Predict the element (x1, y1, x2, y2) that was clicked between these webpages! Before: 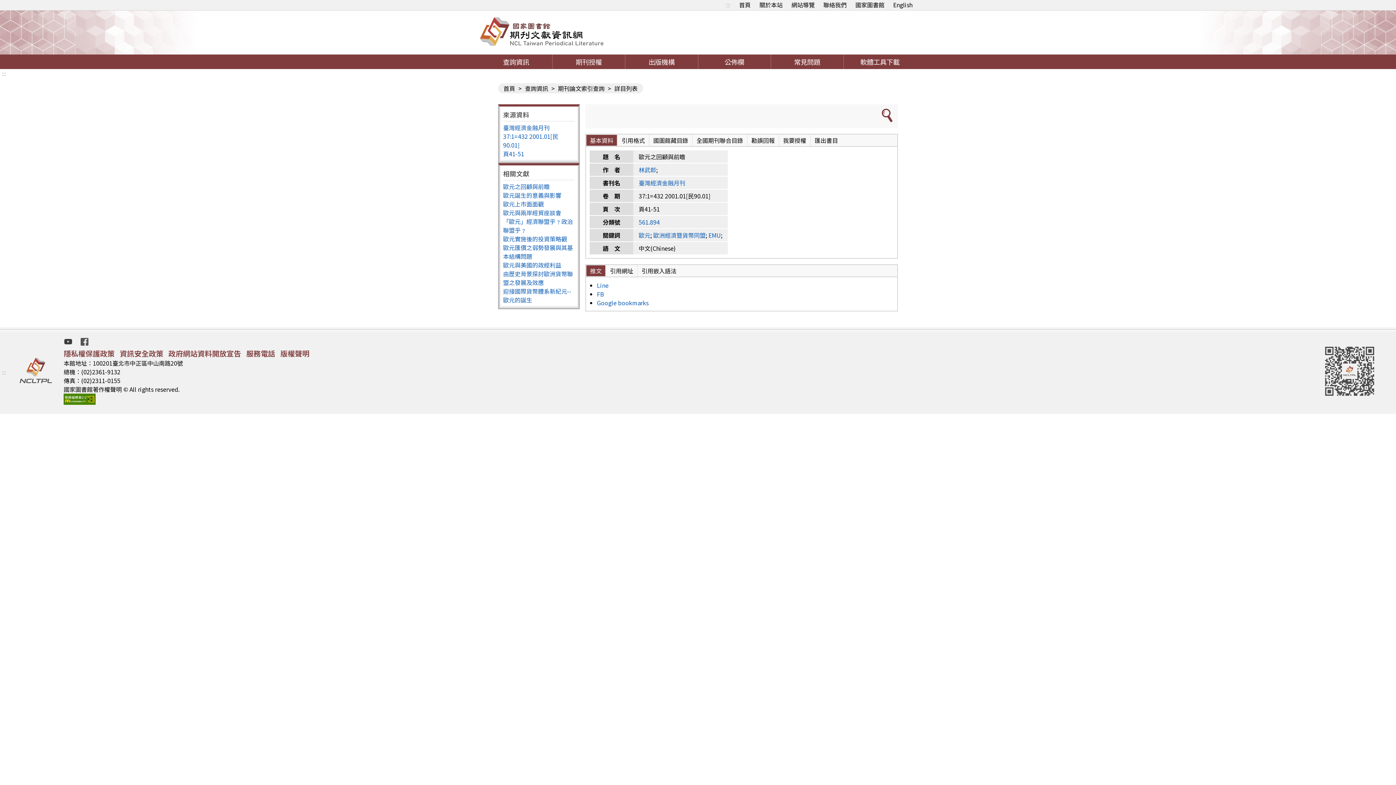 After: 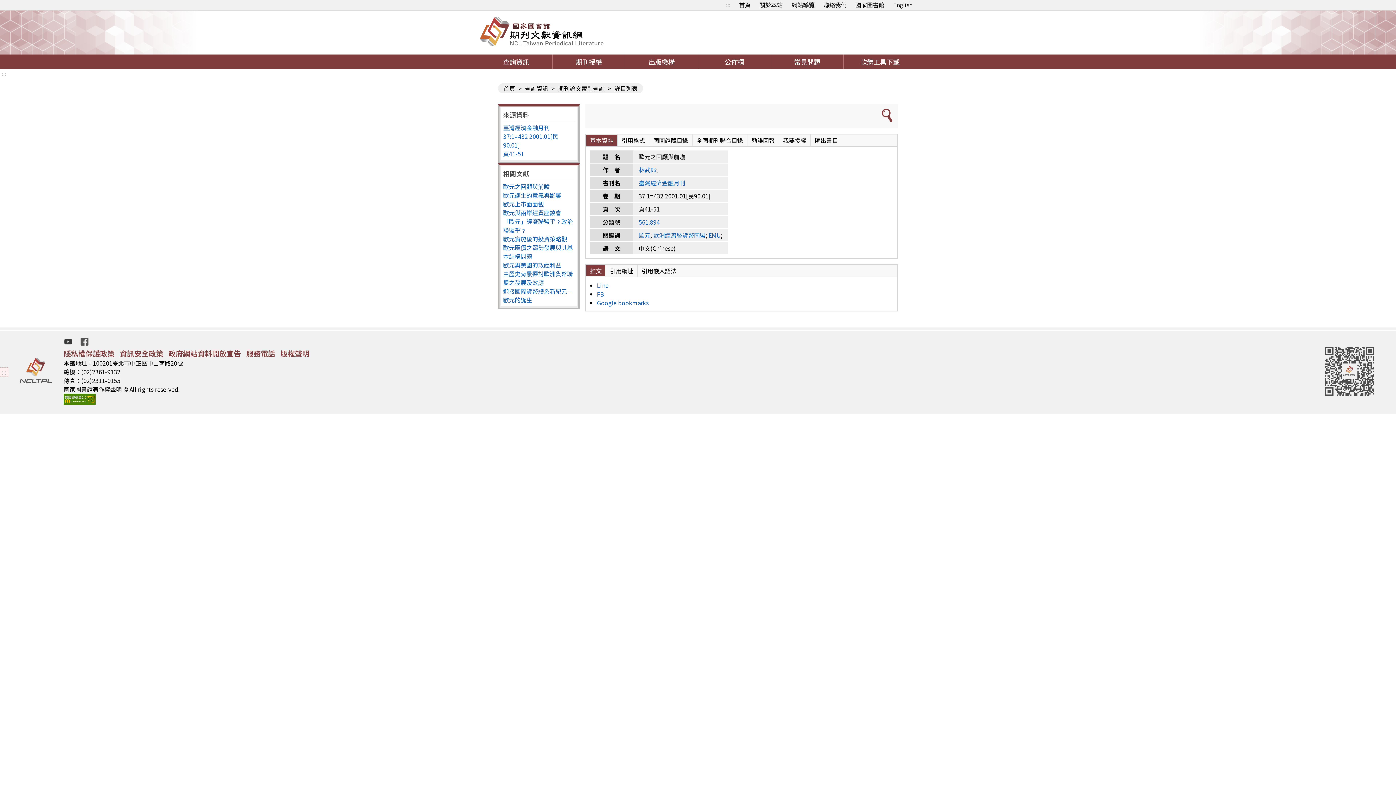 Action: bbox: (0, 367, 8, 376) label: :::